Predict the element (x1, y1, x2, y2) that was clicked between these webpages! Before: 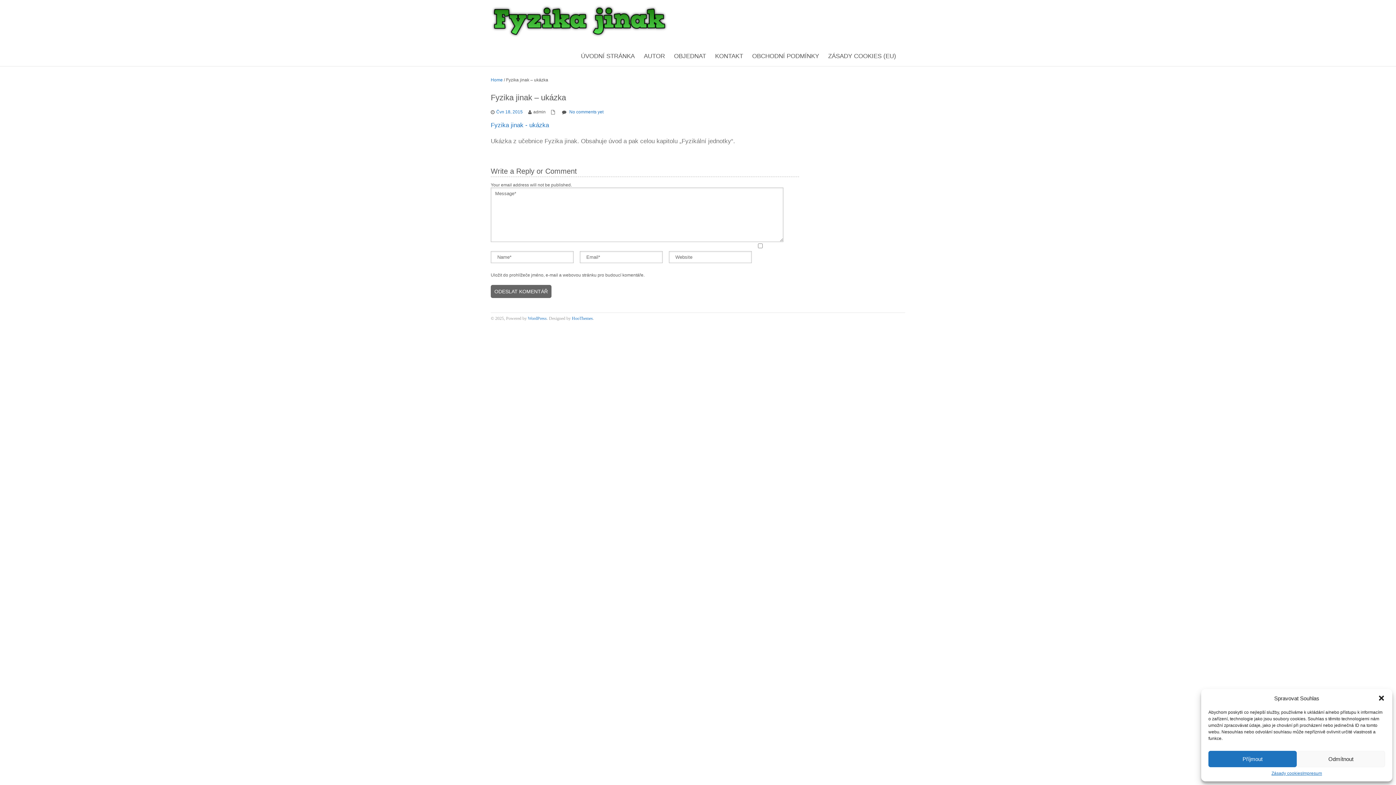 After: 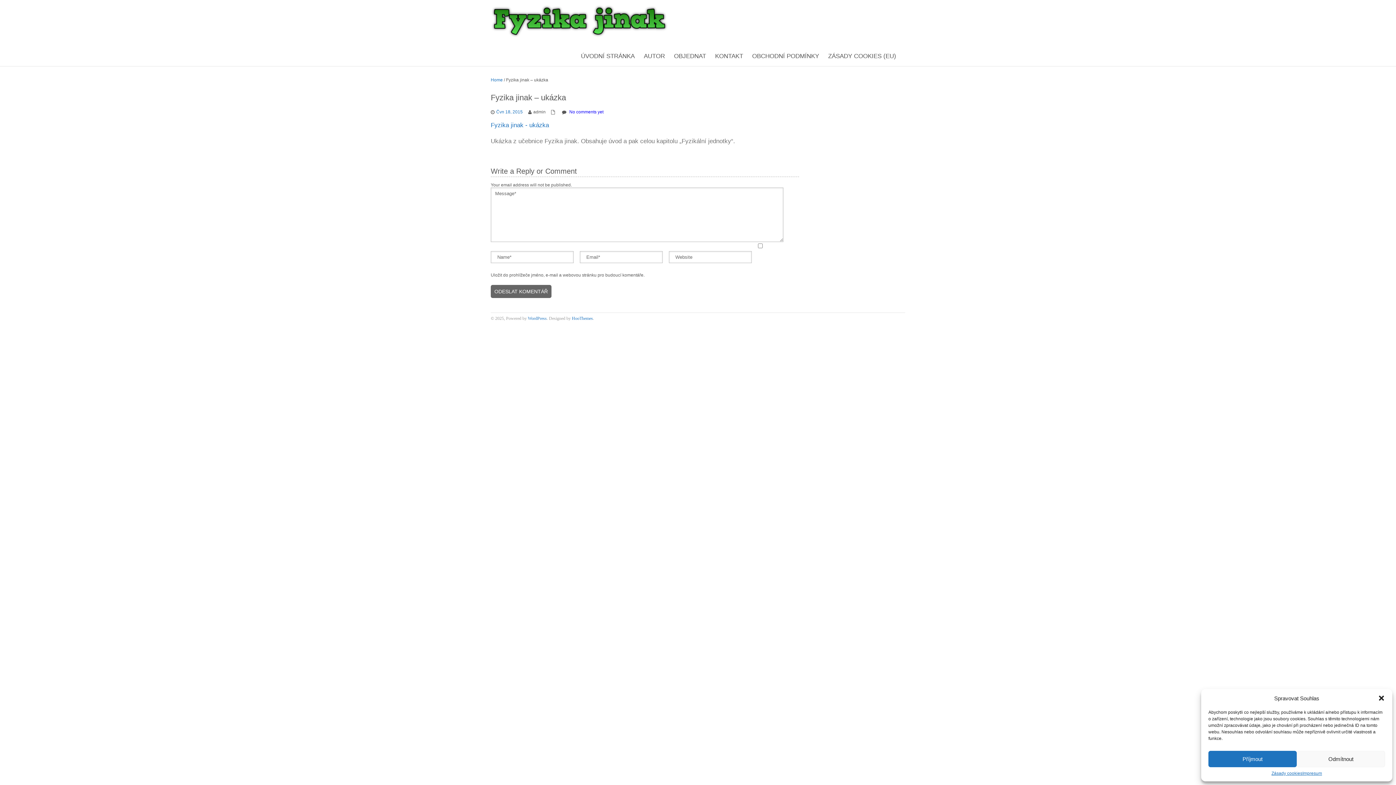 Action: bbox: (569, 109, 603, 114) label: No comments yet